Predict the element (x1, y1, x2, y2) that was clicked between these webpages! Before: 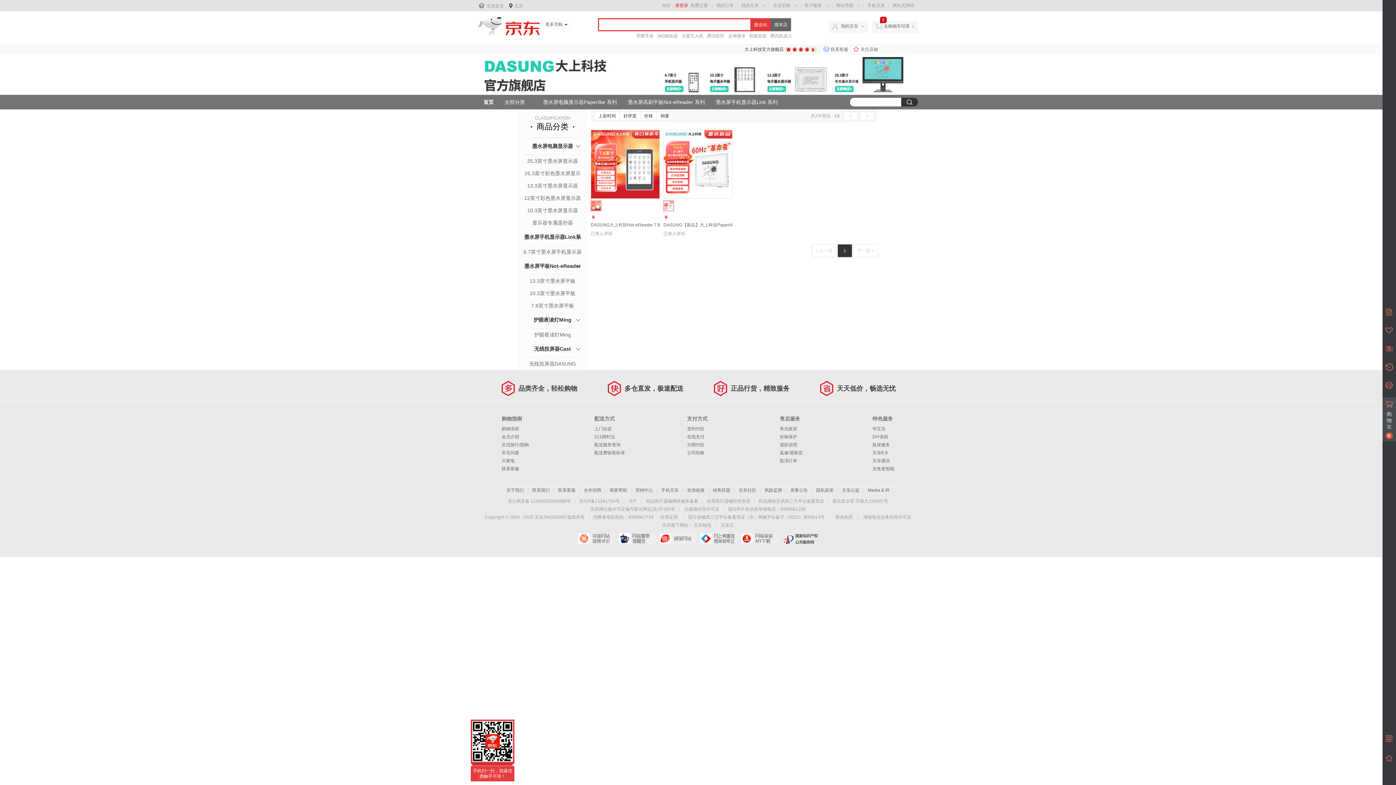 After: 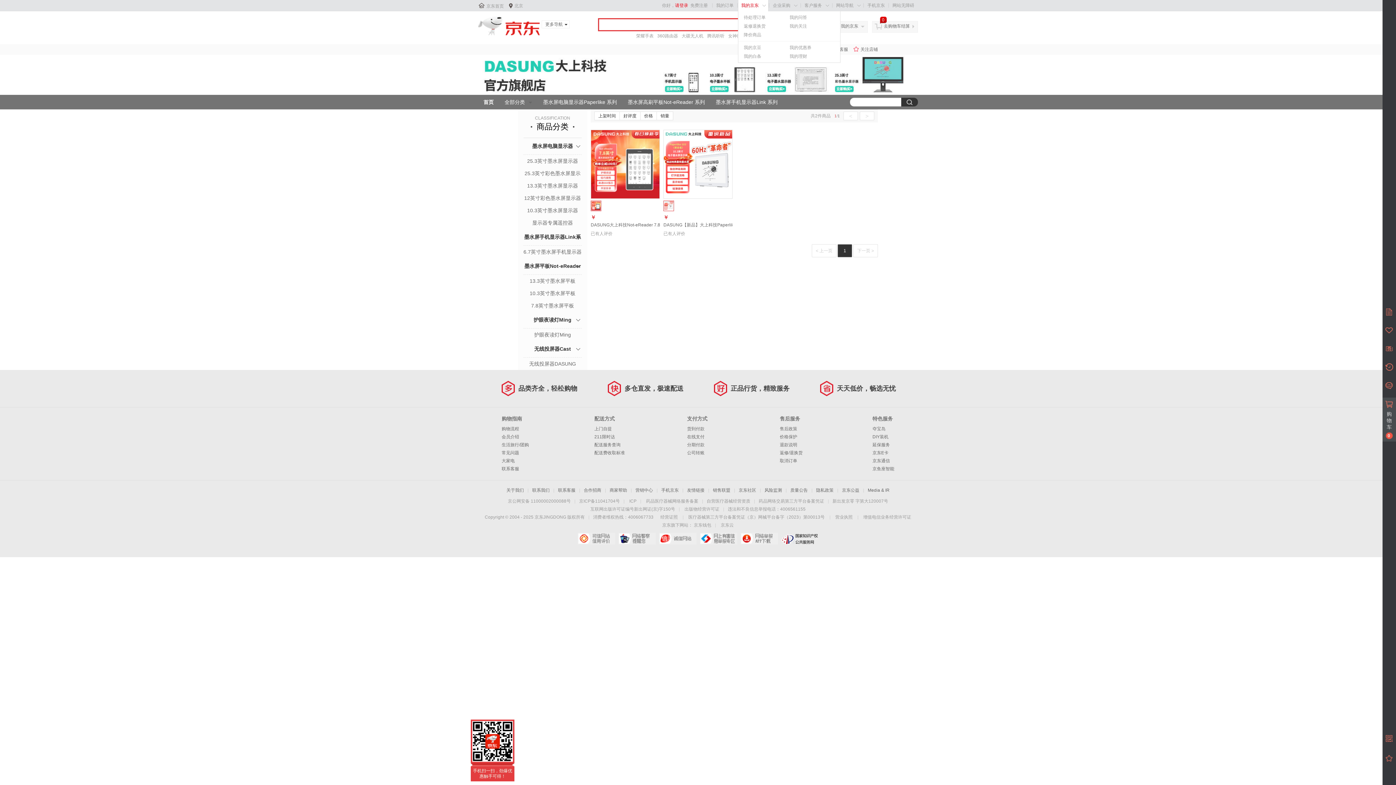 Action: label: 我的京东 bbox: (741, 2, 758, 8)